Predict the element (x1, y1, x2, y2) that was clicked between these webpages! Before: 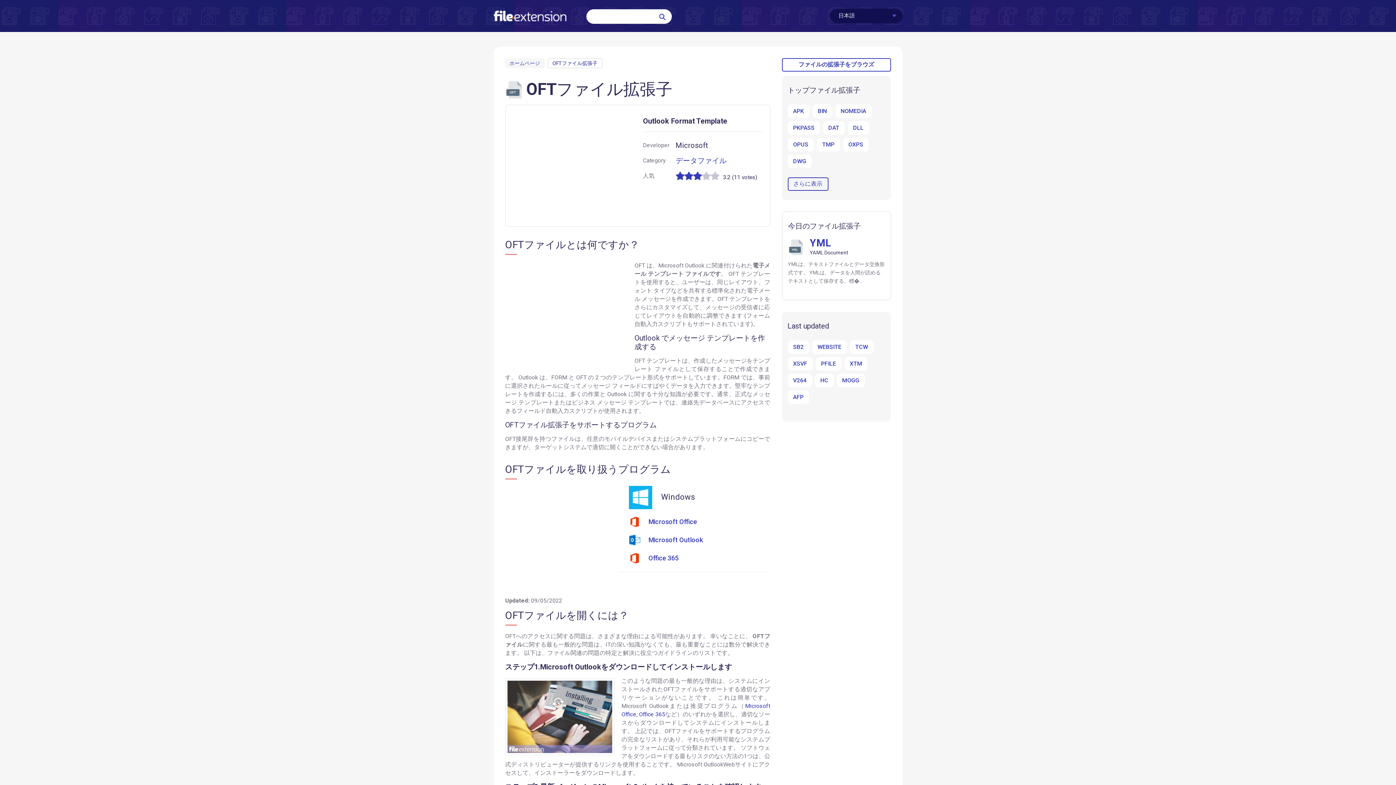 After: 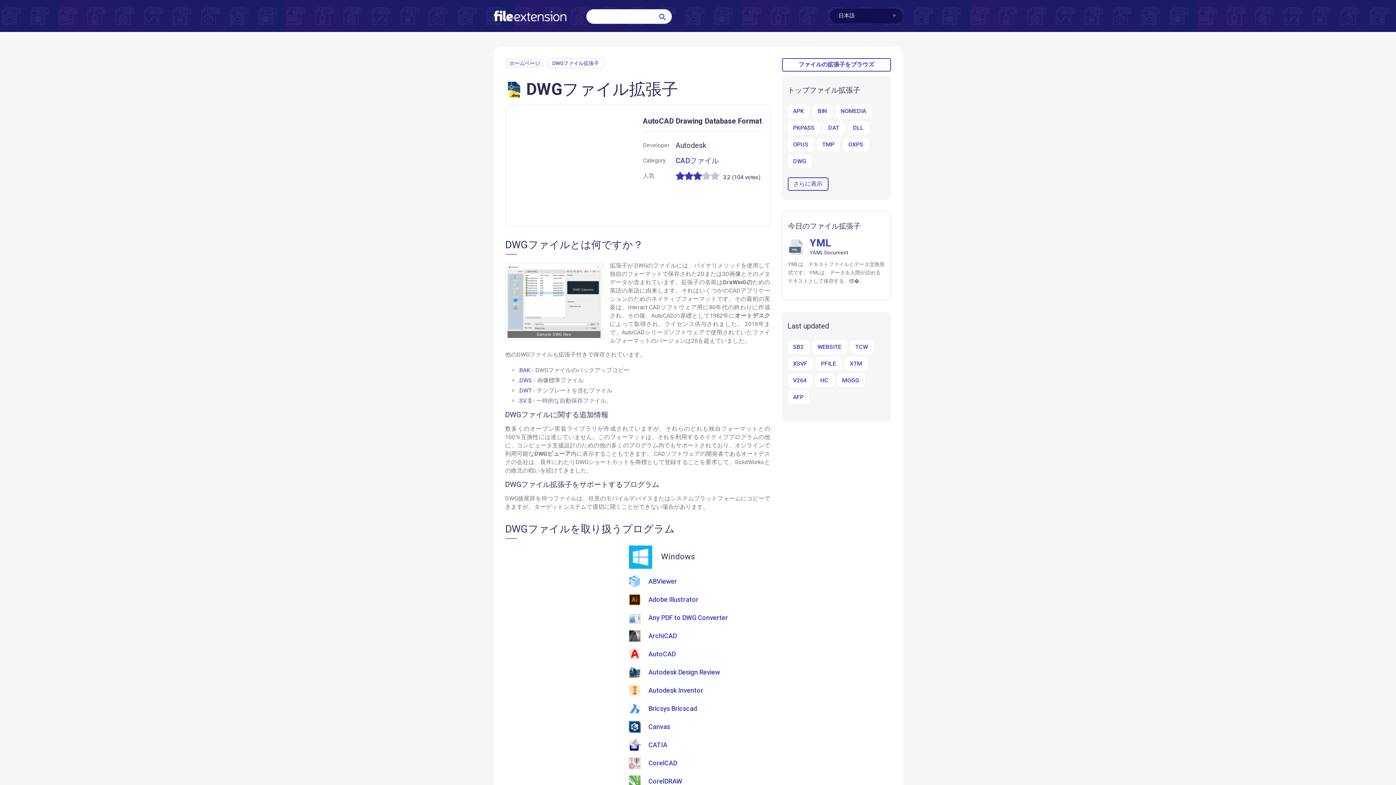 Action: bbox: (787, 154, 811, 168) label: DWG